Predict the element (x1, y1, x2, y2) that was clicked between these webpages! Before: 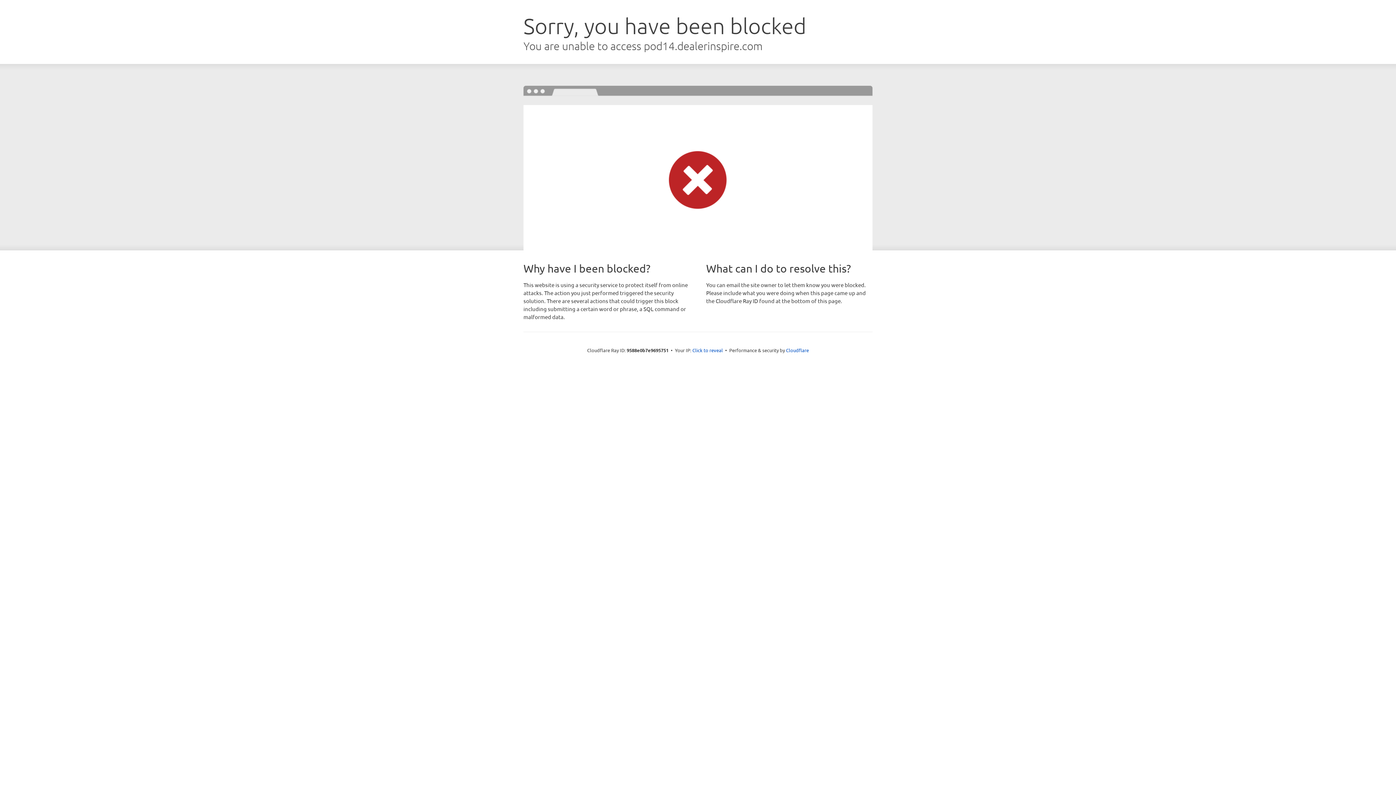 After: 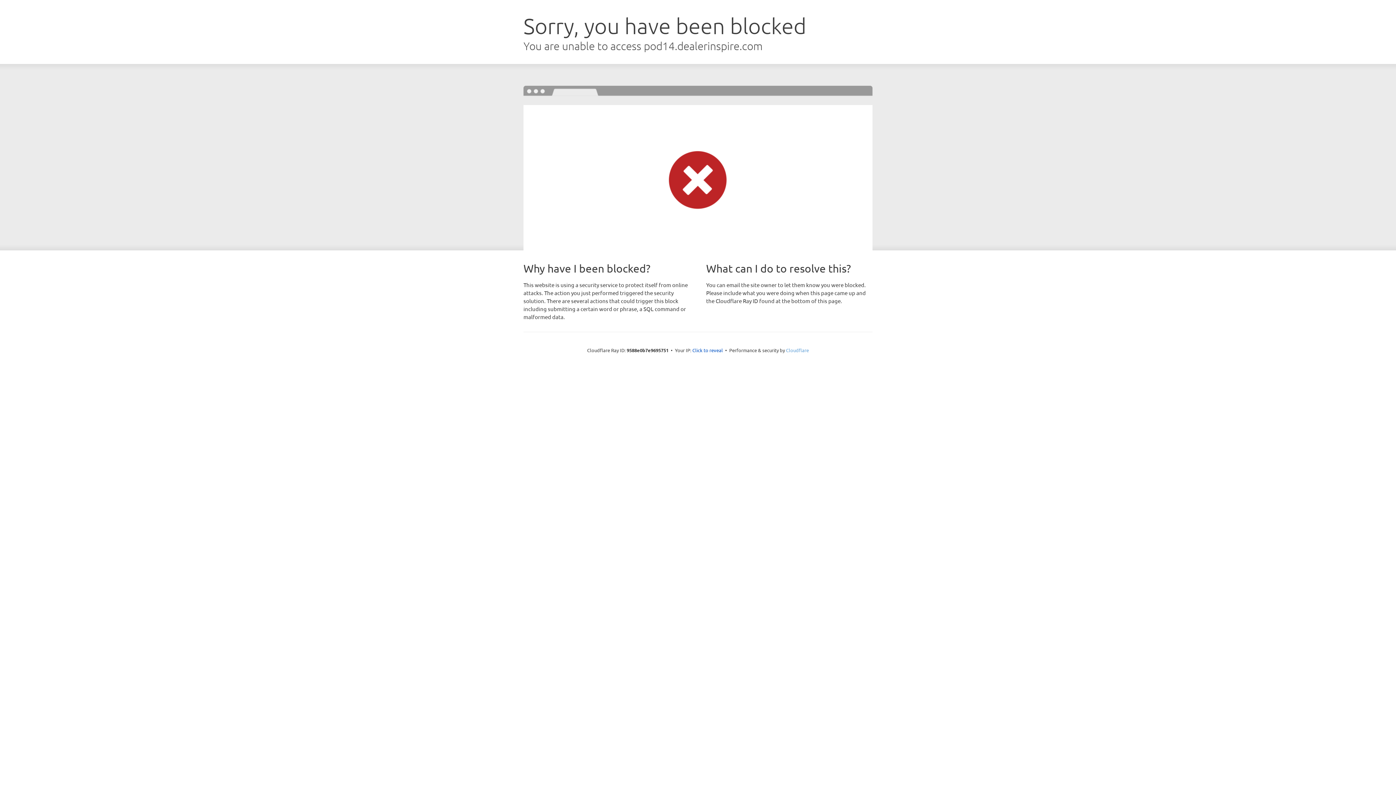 Action: bbox: (786, 347, 809, 353) label: Cloudflare